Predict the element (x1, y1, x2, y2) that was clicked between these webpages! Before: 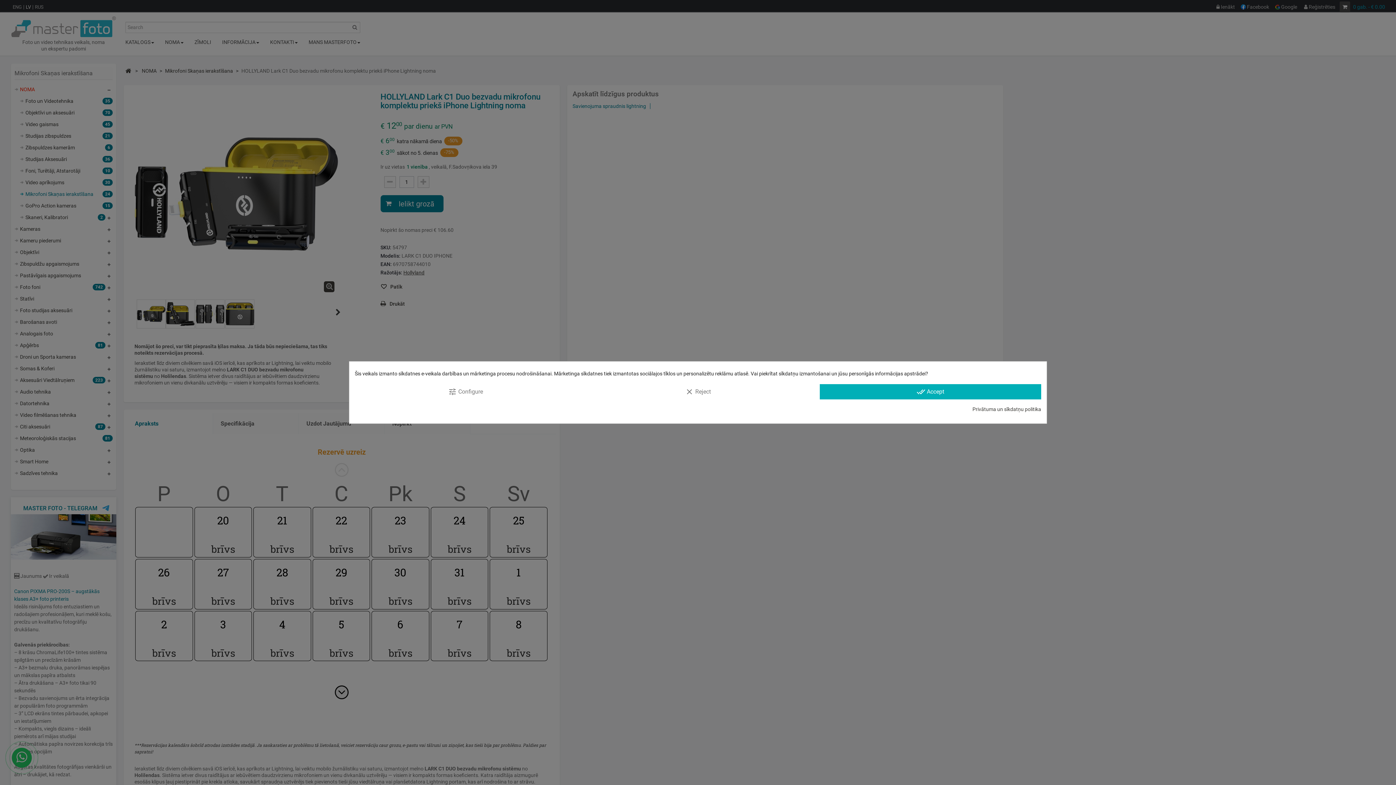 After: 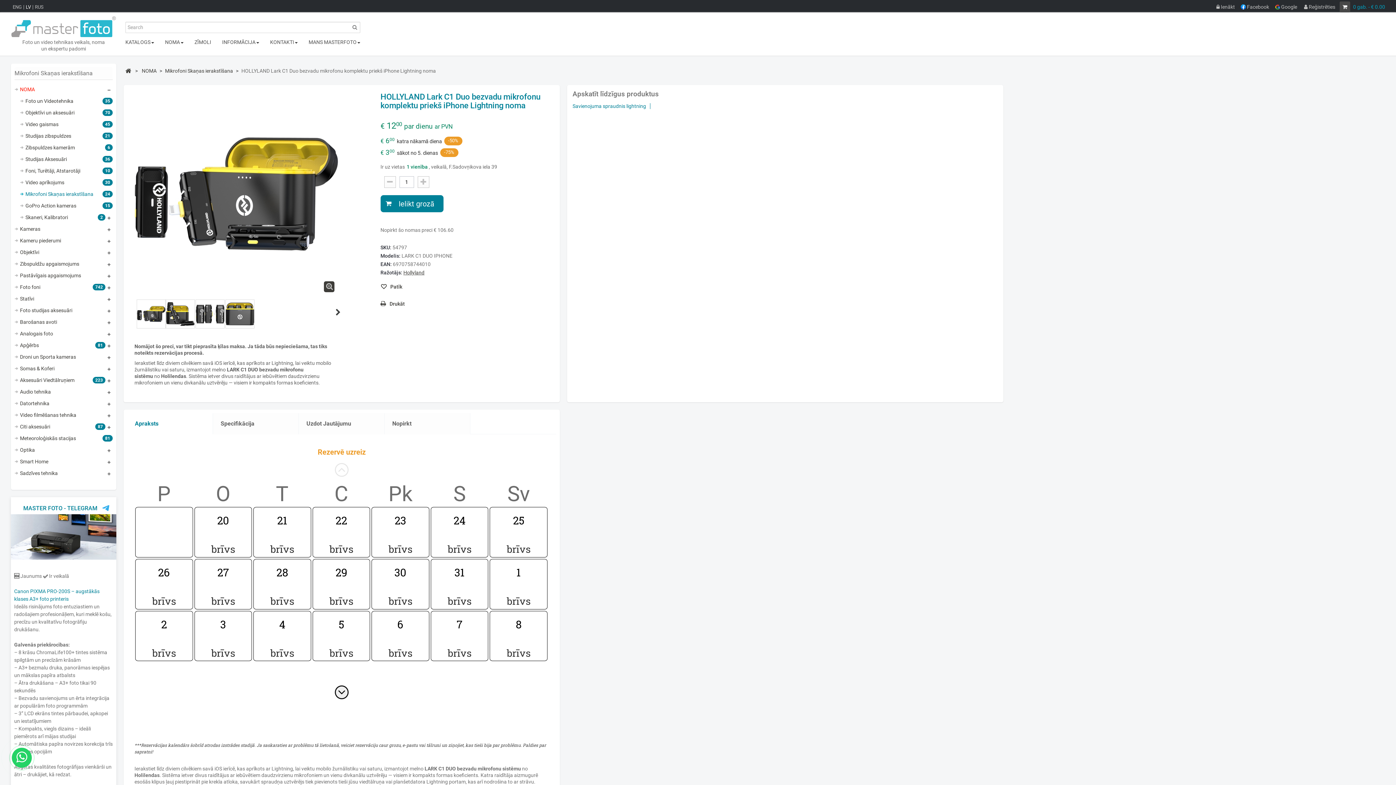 Action: bbox: (819, 384, 1041, 399) label: done_all Accept